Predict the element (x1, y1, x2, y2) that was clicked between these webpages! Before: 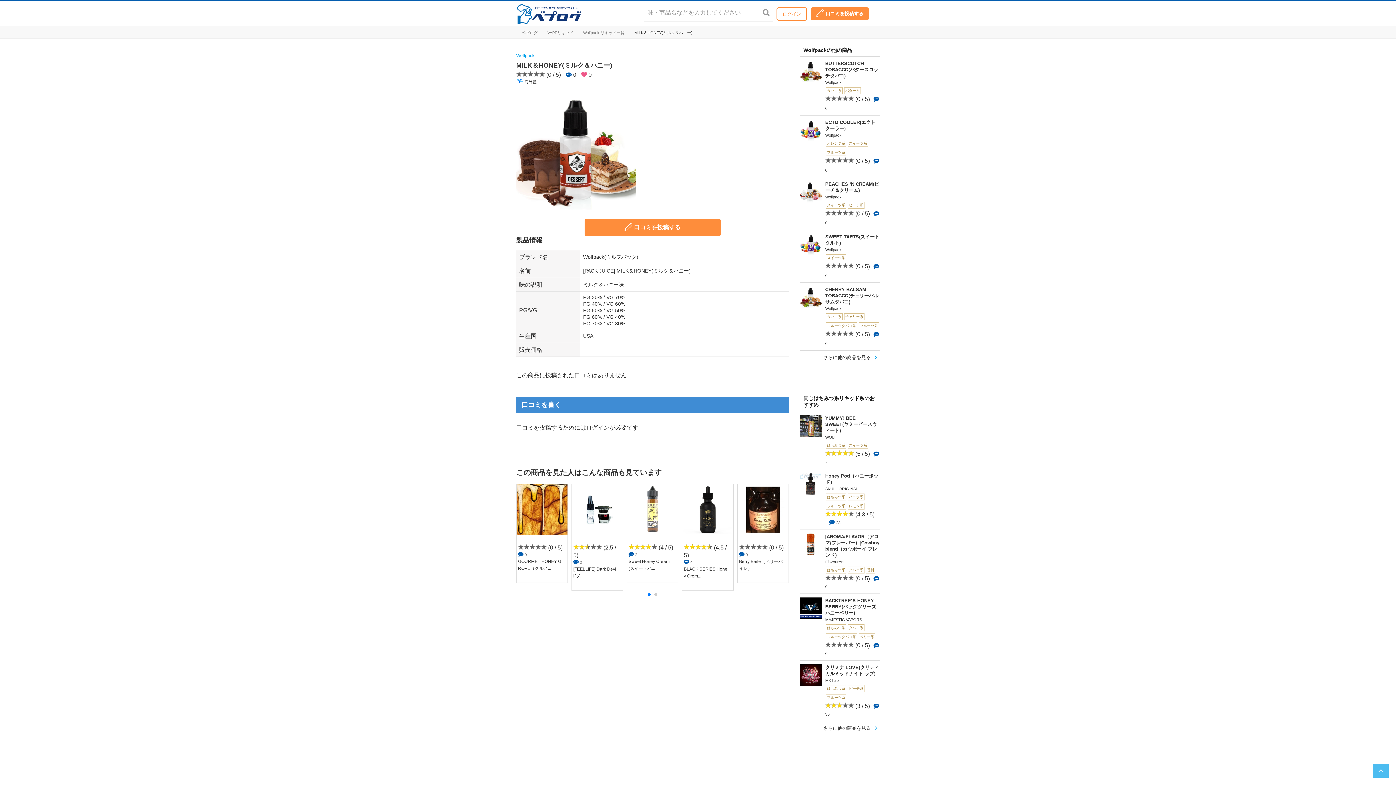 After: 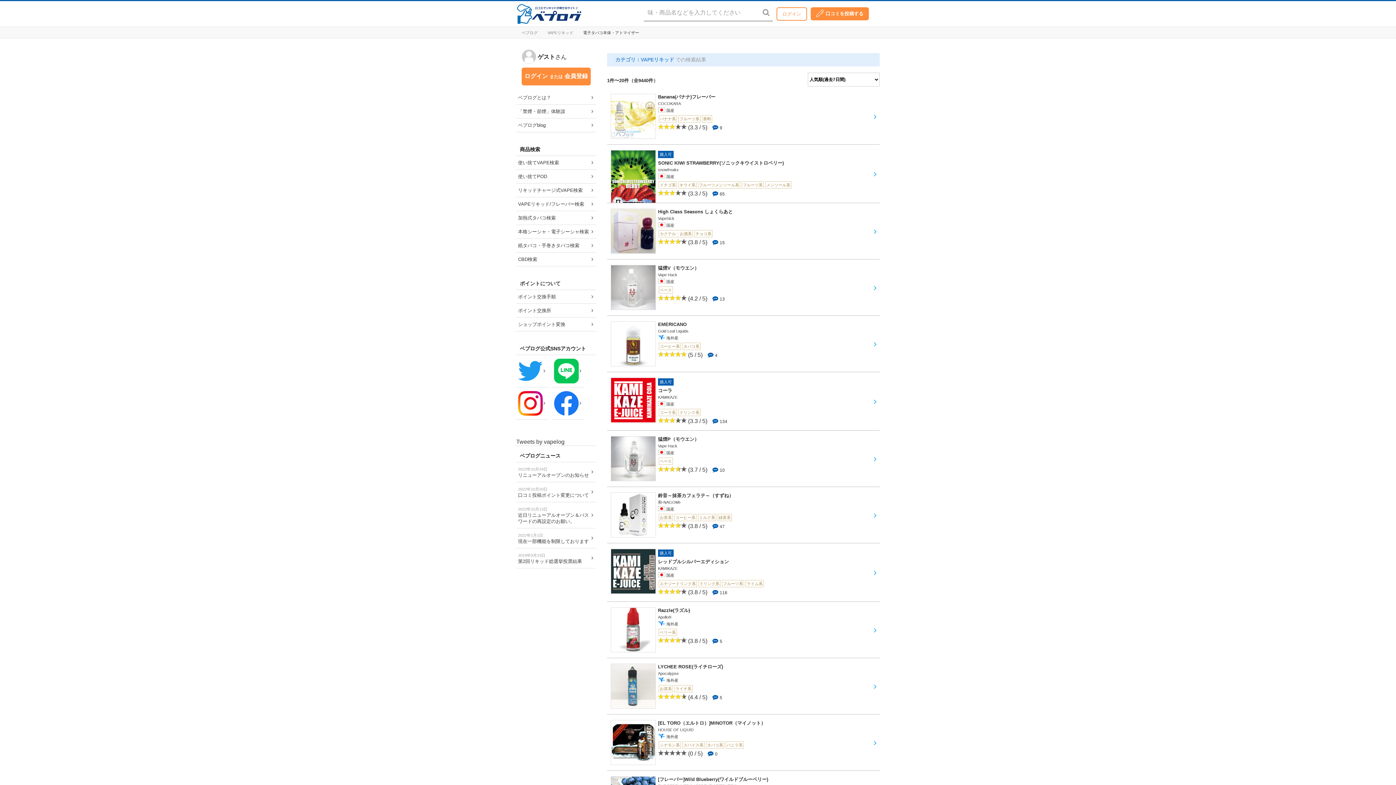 Action: label: VAPEリキッド bbox: (542, 27, 577, 38)